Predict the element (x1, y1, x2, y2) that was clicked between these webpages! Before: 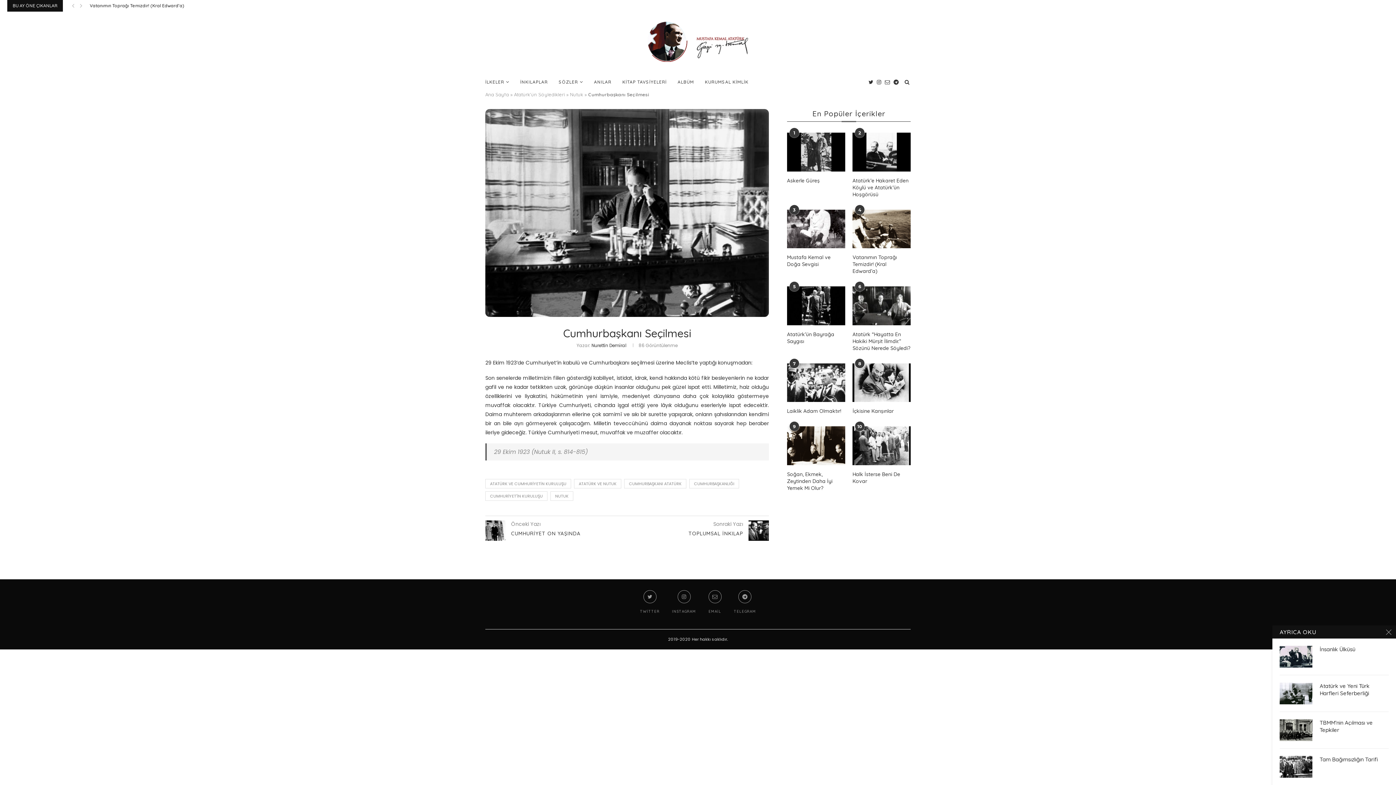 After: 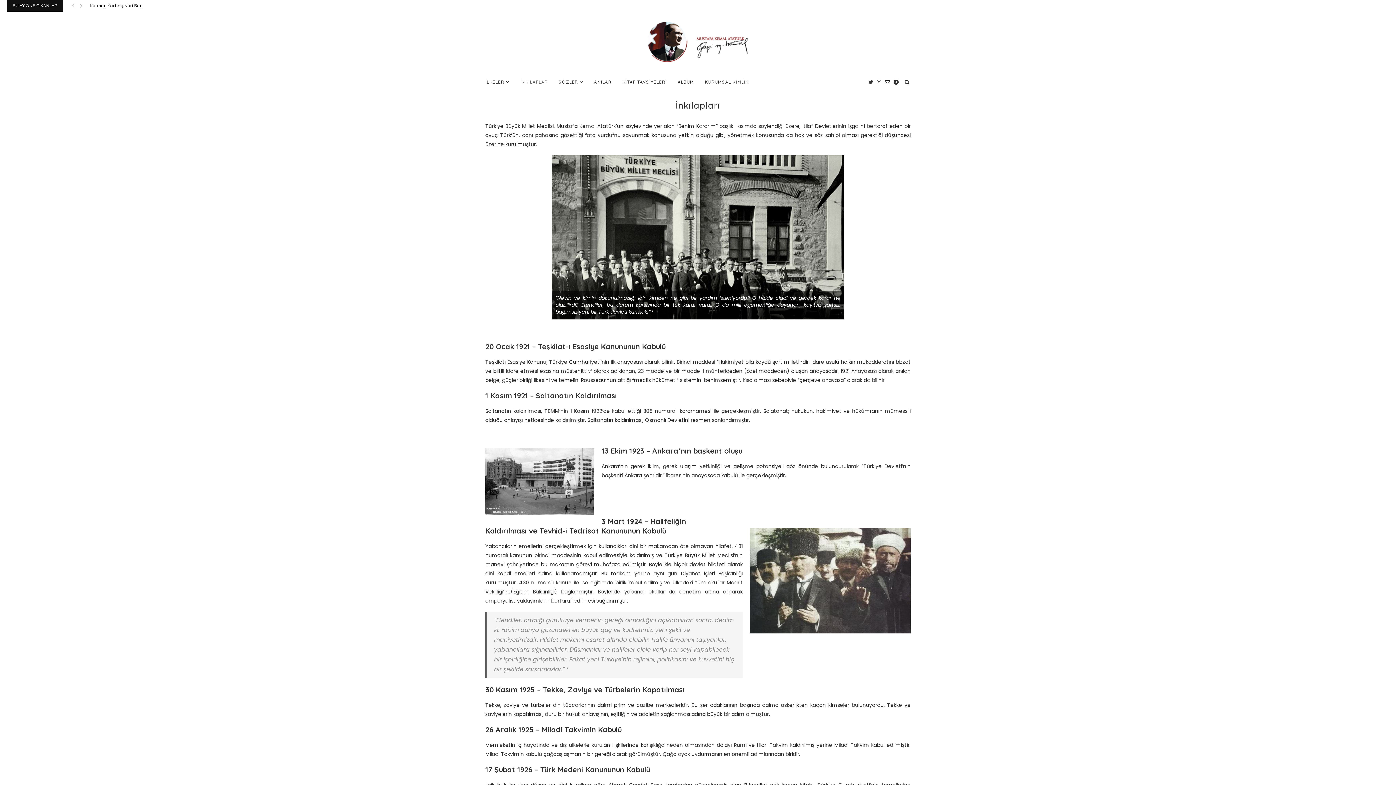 Action: bbox: (520, 71, 548, 92) label: İNKILAPLAR